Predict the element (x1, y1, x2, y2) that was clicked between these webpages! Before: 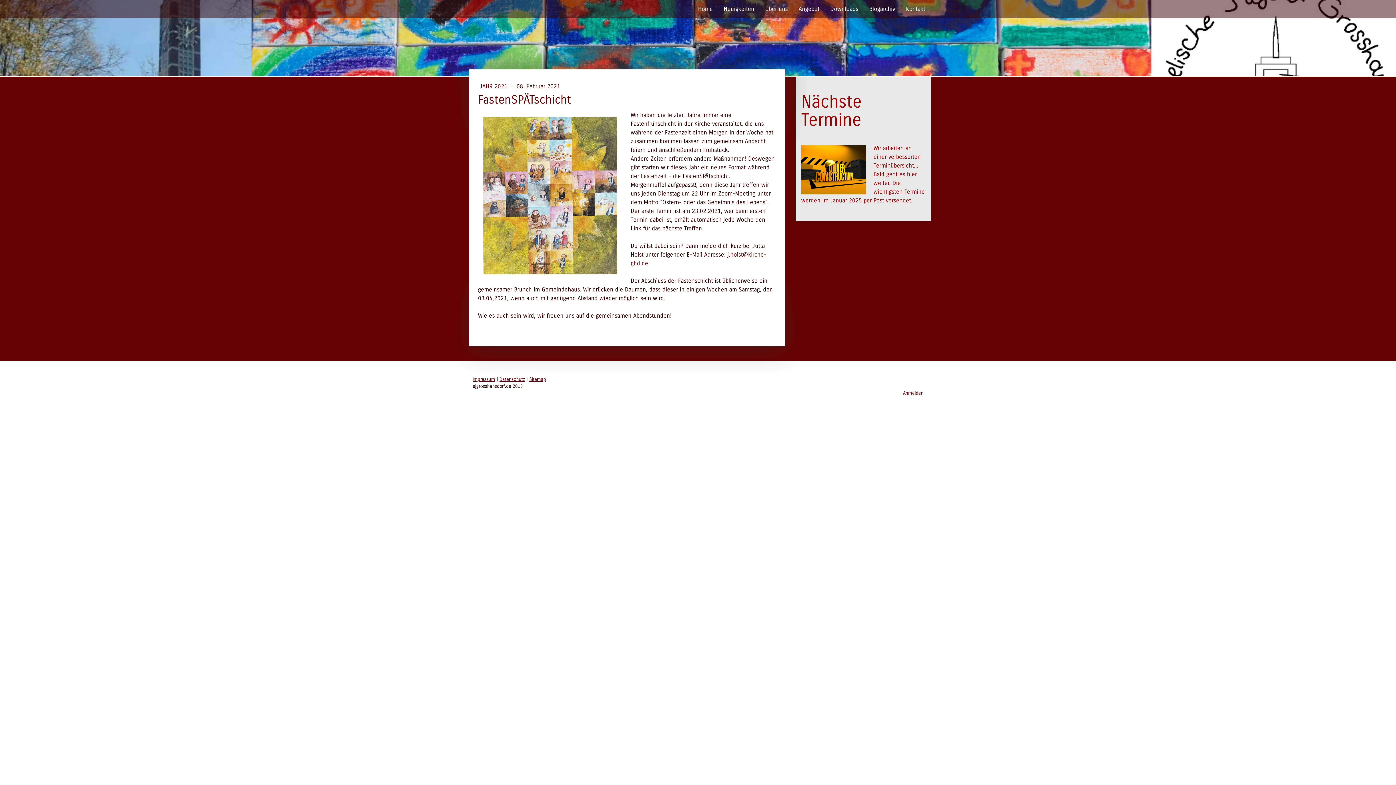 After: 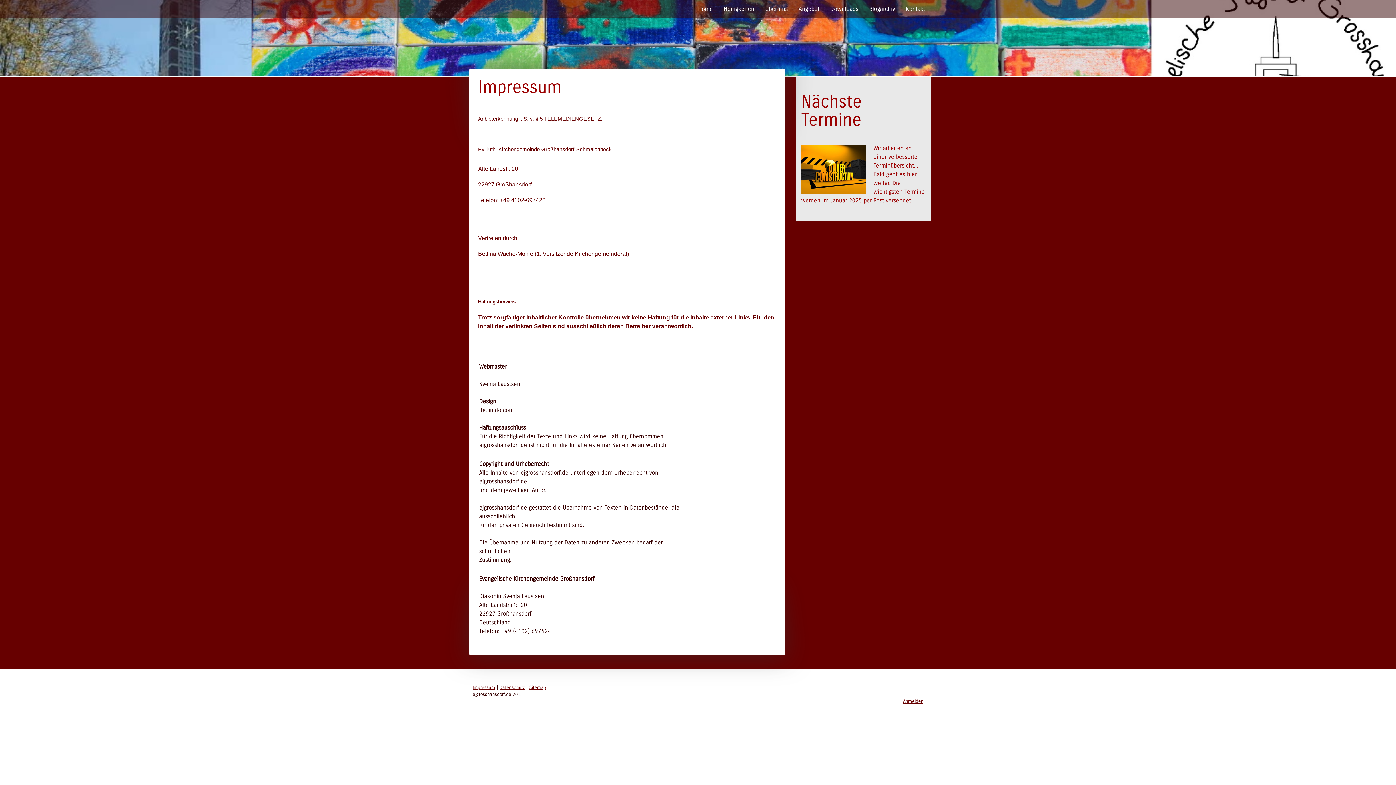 Action: label: Impressum bbox: (472, 376, 495, 382)